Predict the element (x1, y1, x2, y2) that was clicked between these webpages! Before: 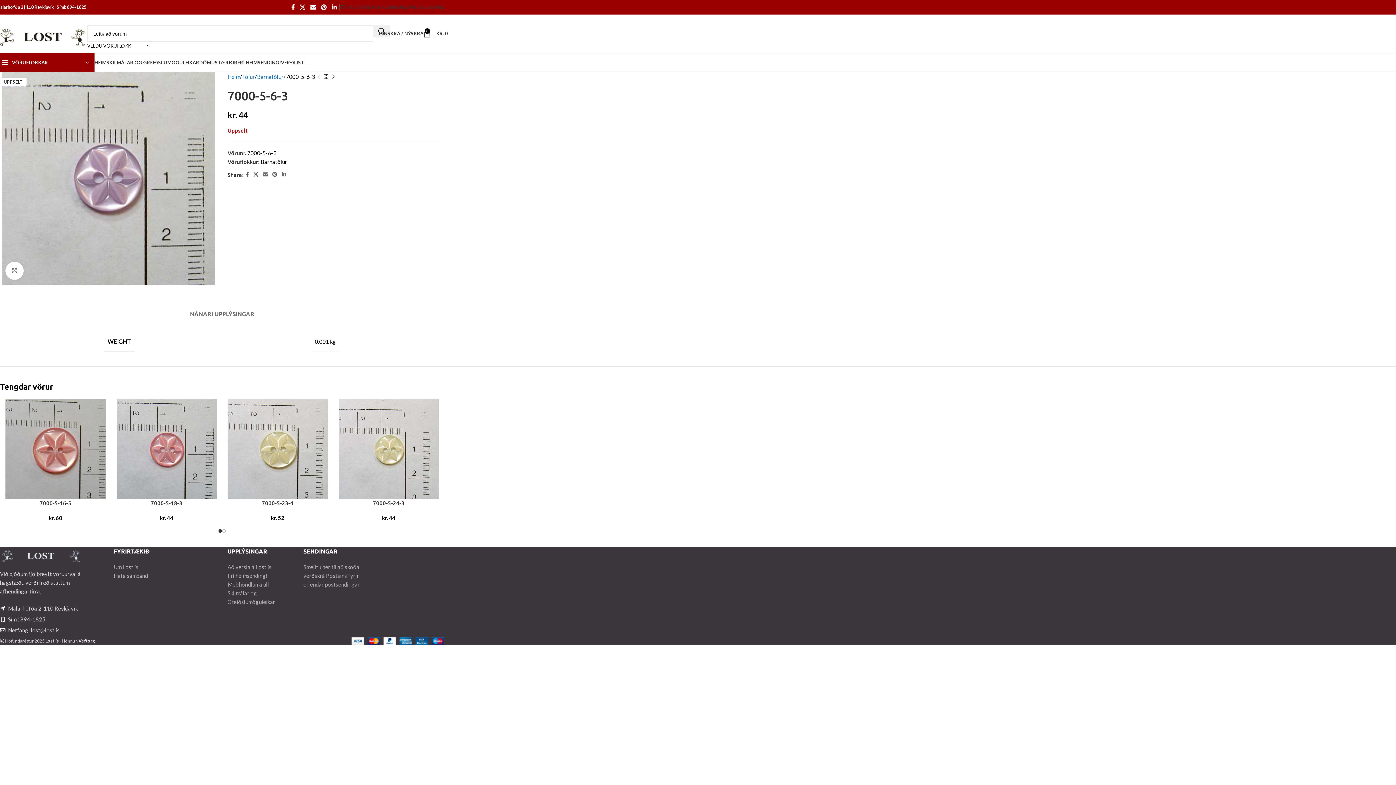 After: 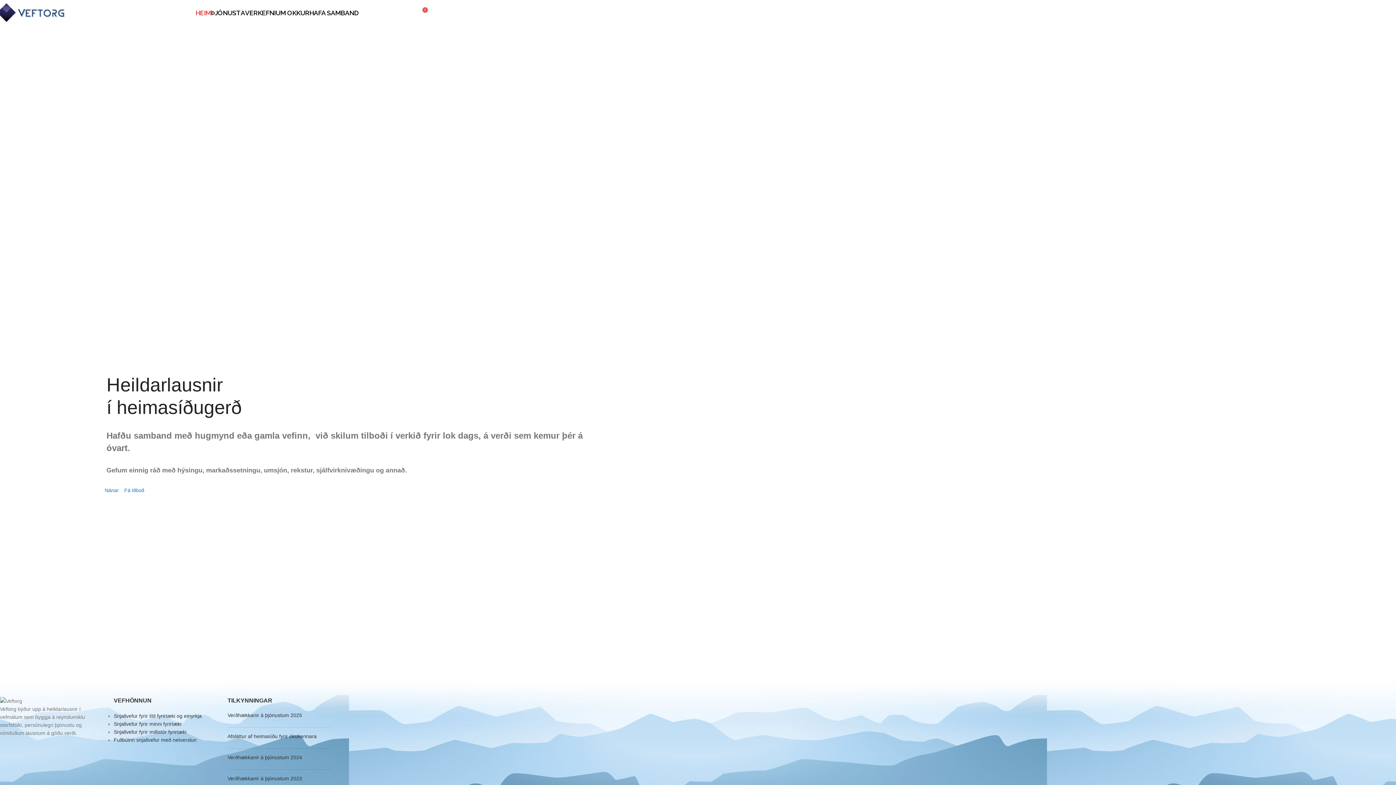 Action: bbox: (78, 638, 94, 644) label: Veftorg